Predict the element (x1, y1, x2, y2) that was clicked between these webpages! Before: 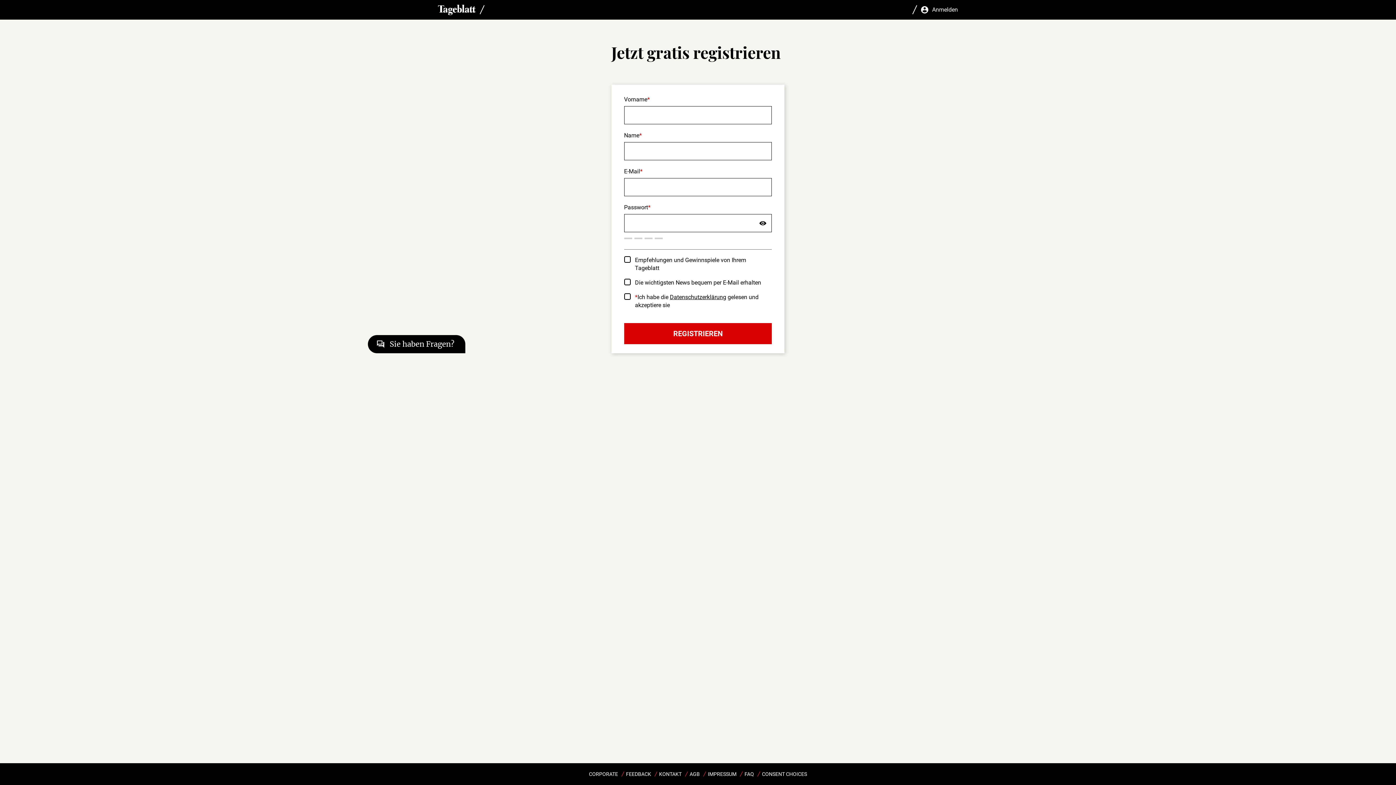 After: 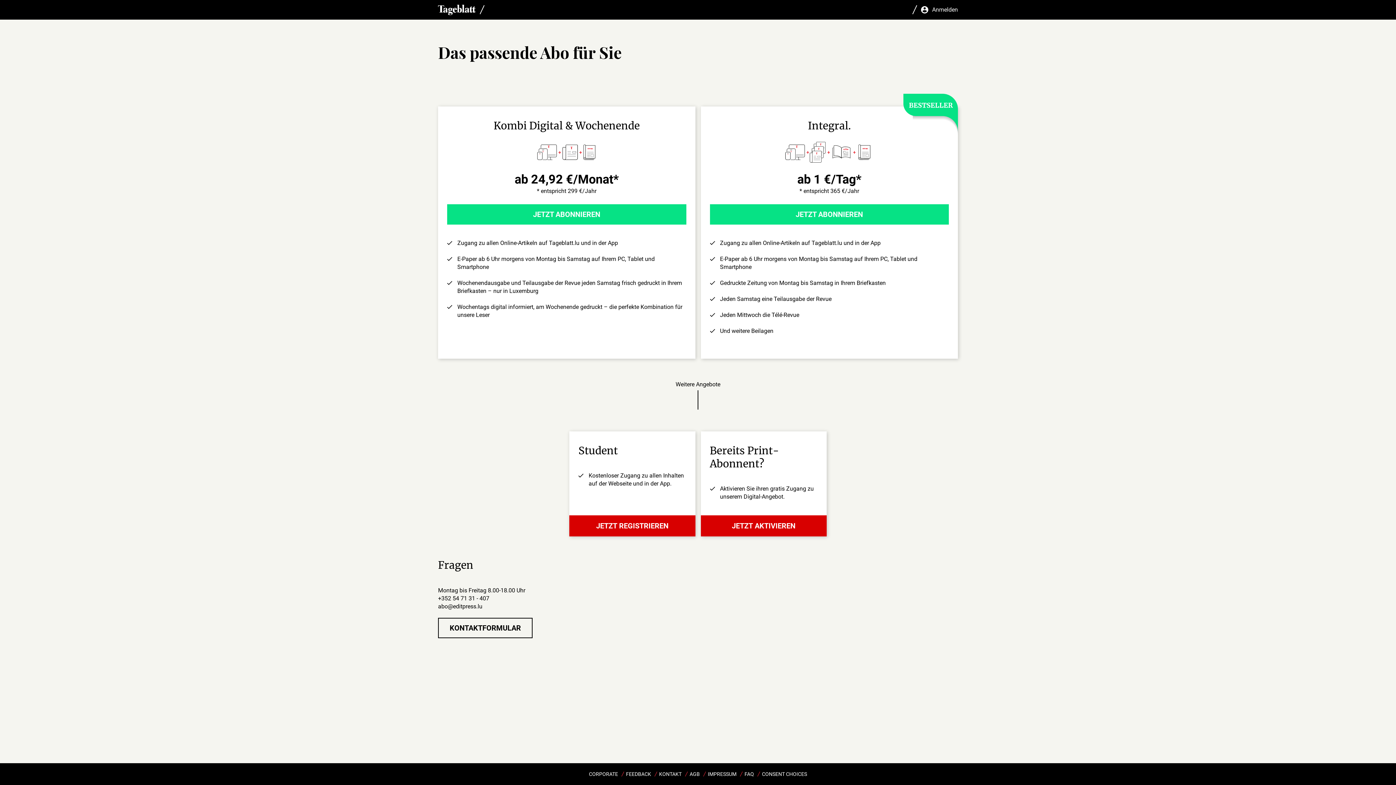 Action: bbox: (438, 4, 476, 15)